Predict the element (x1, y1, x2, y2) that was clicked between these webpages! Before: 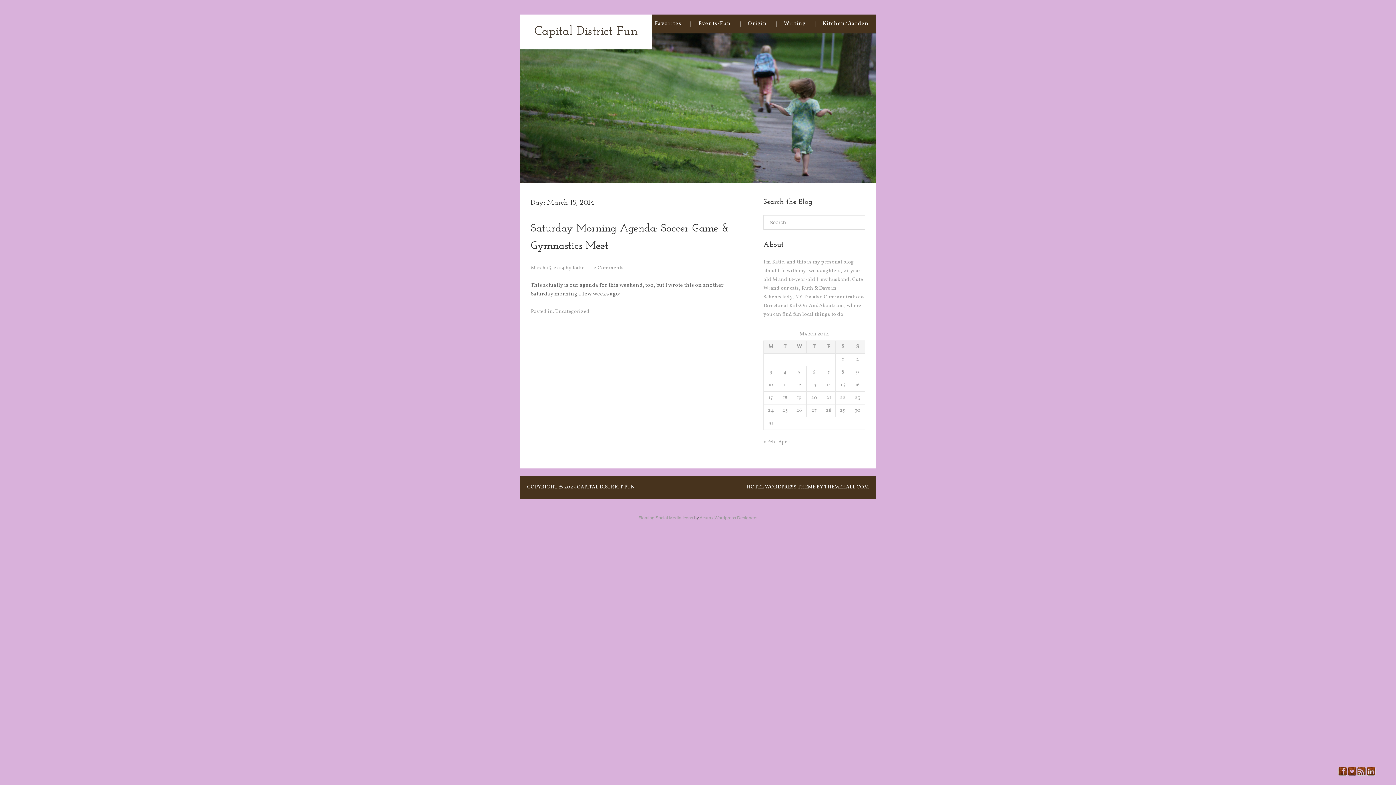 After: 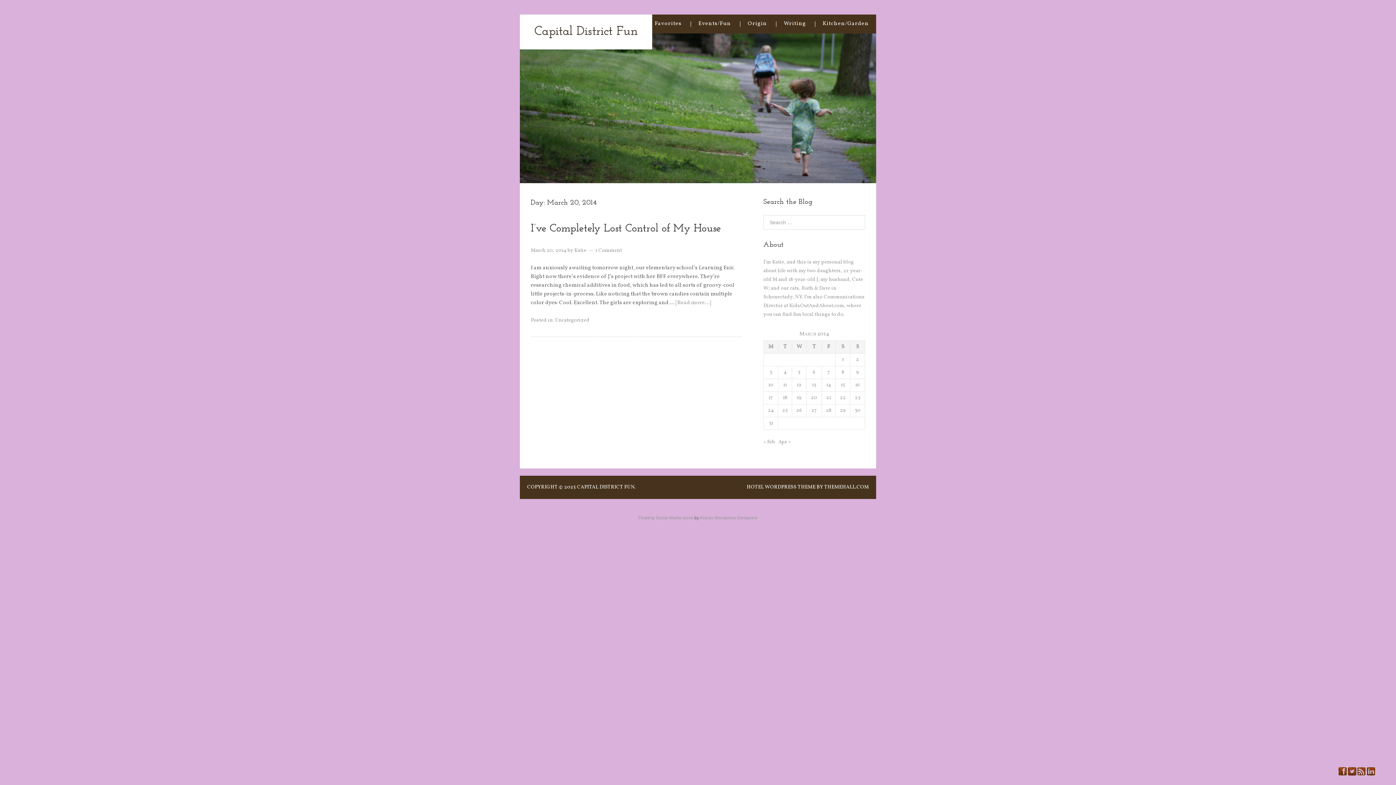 Action: bbox: (811, 394, 817, 401) label: Posts published on March 20, 2014